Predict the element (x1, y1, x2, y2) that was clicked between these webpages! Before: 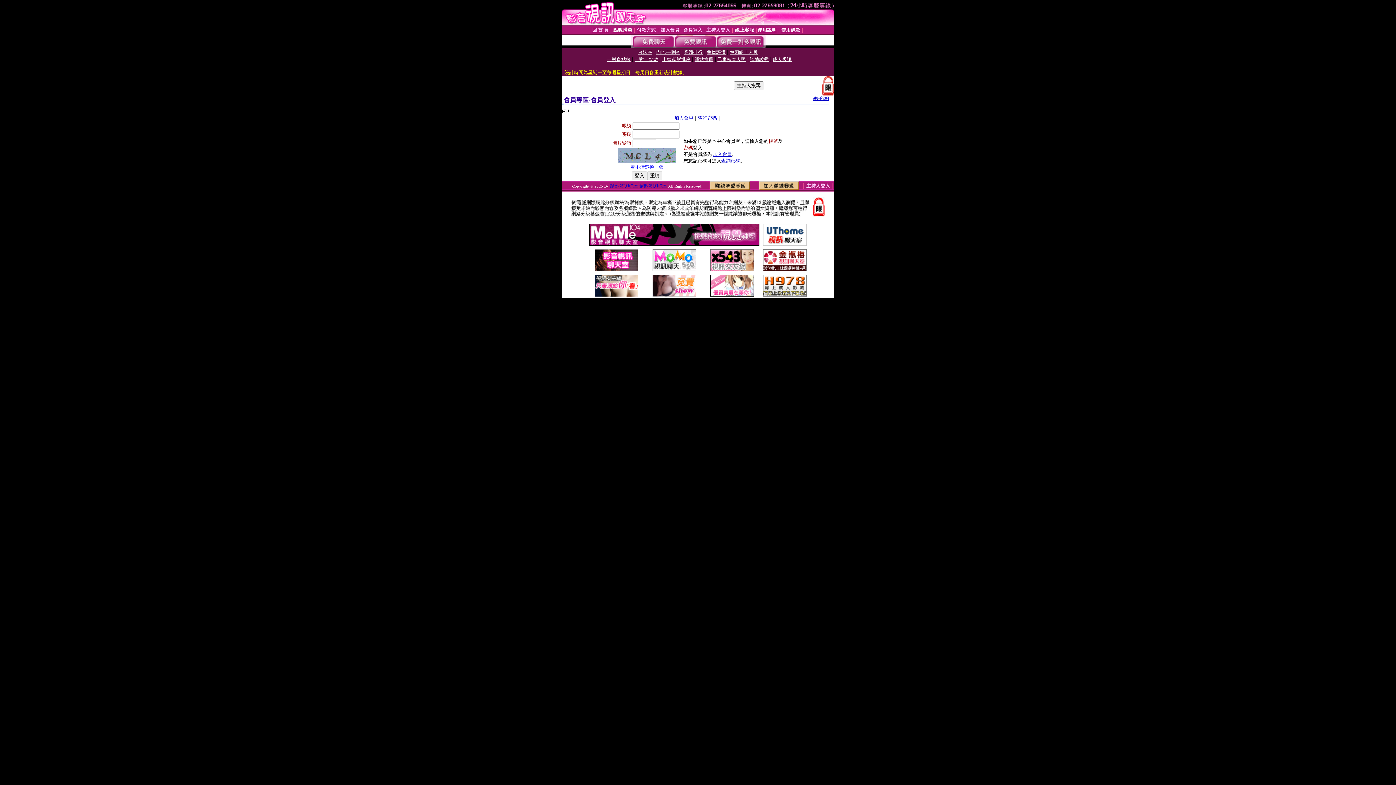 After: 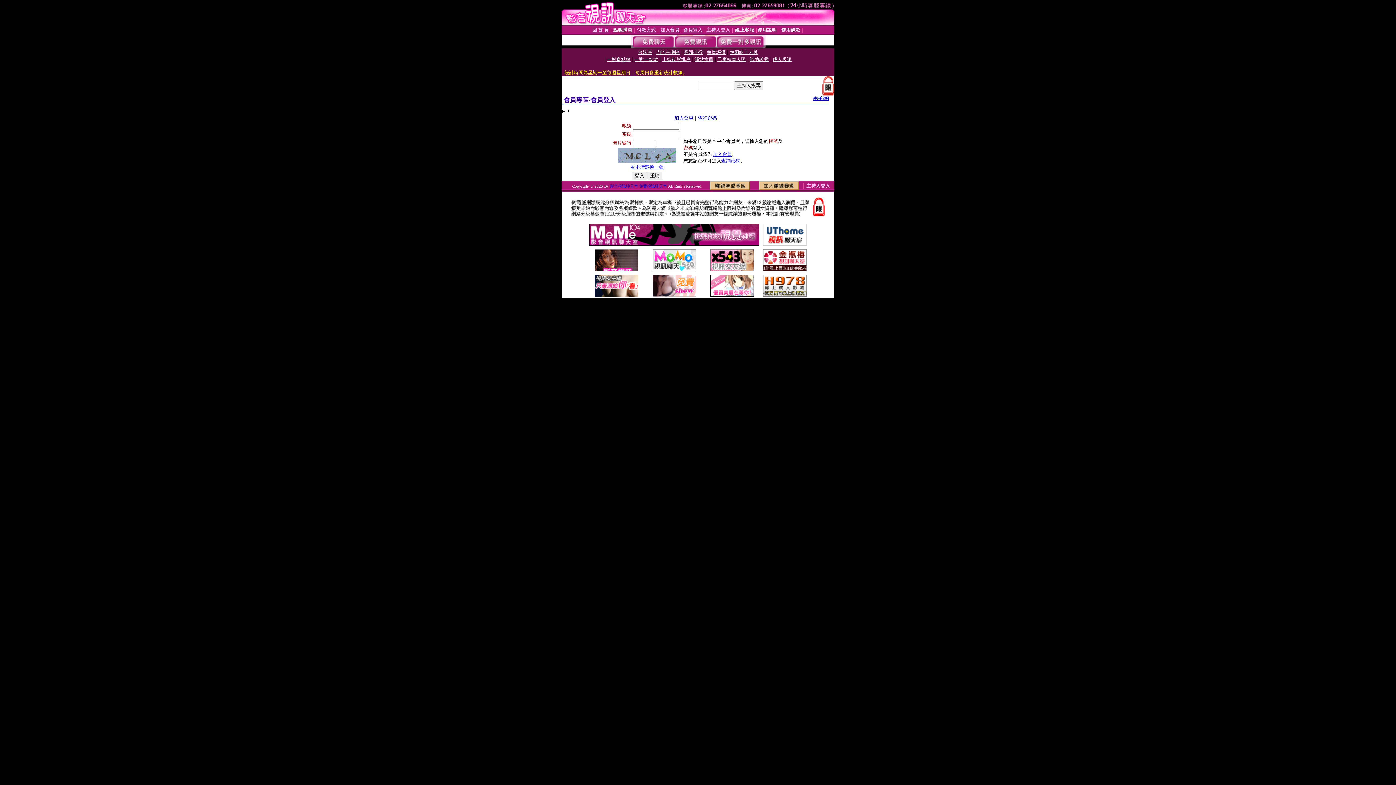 Action: bbox: (710, 266, 754, 272)